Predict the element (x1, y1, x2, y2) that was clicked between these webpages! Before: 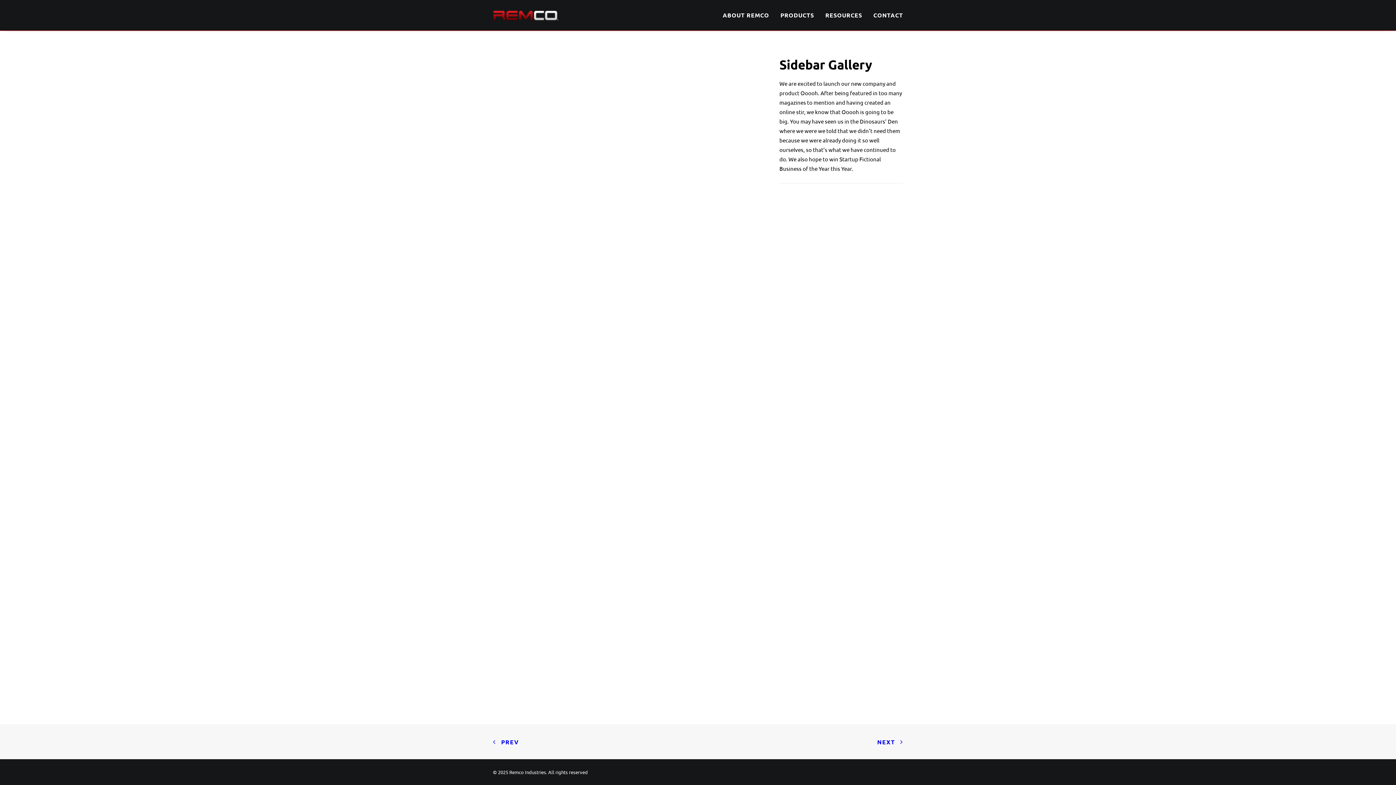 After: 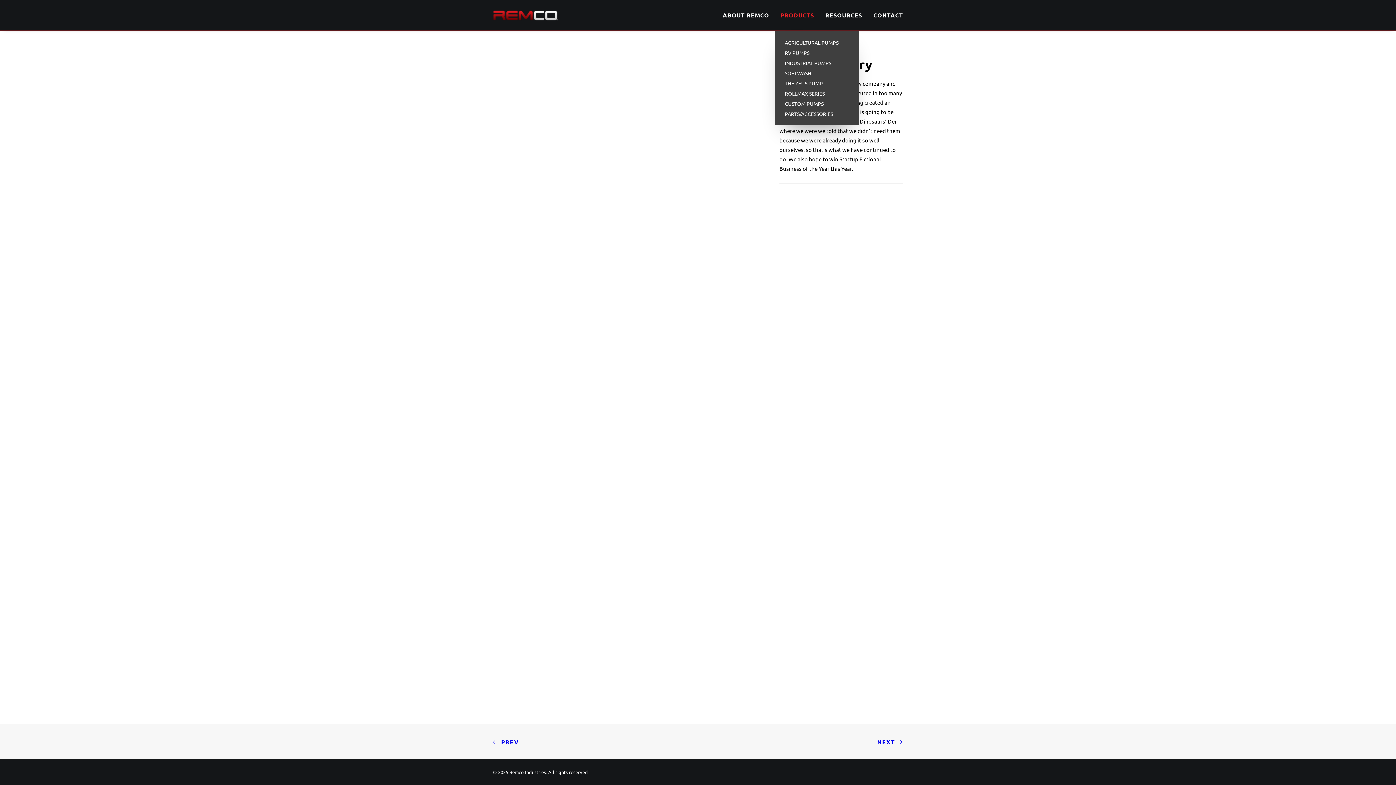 Action: bbox: (775, 0, 819, 30) label: PRODUCTS